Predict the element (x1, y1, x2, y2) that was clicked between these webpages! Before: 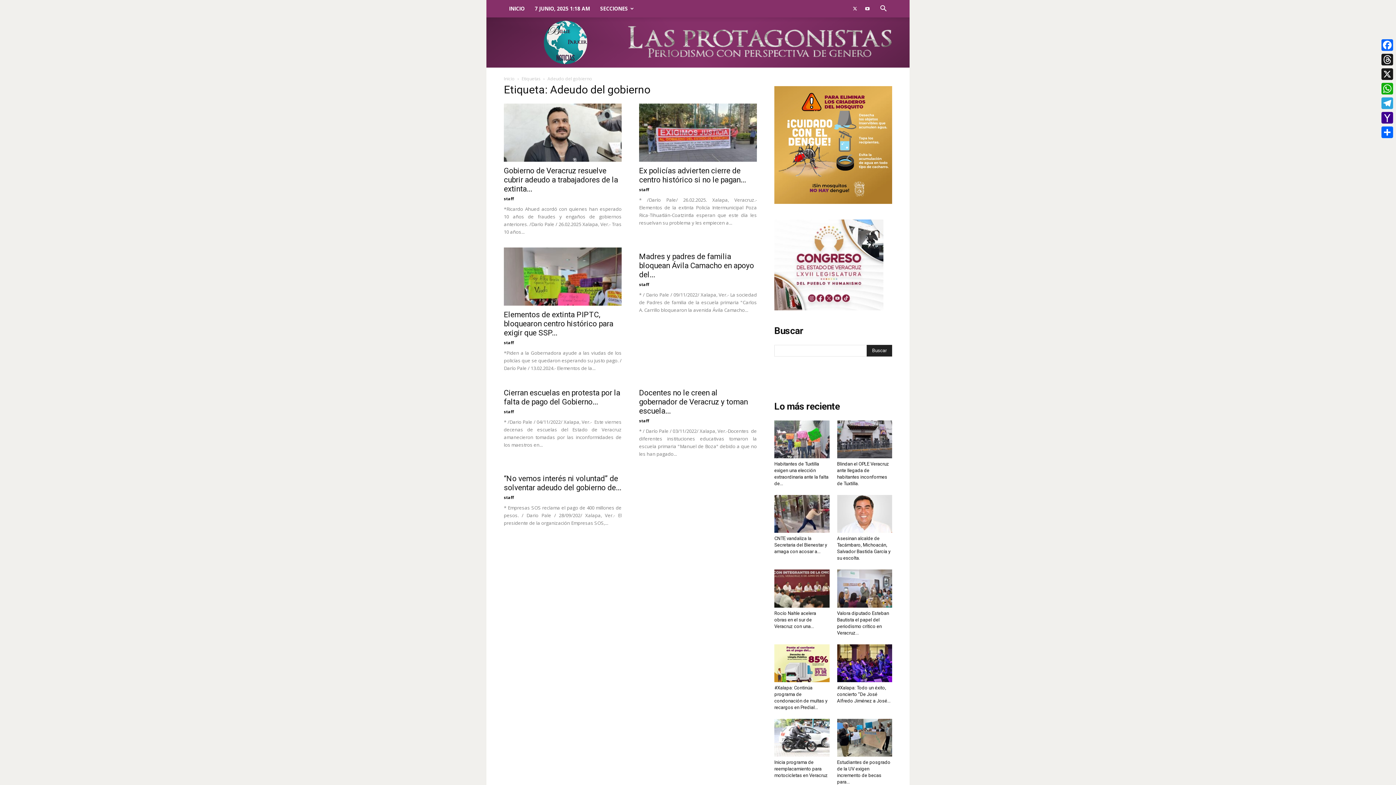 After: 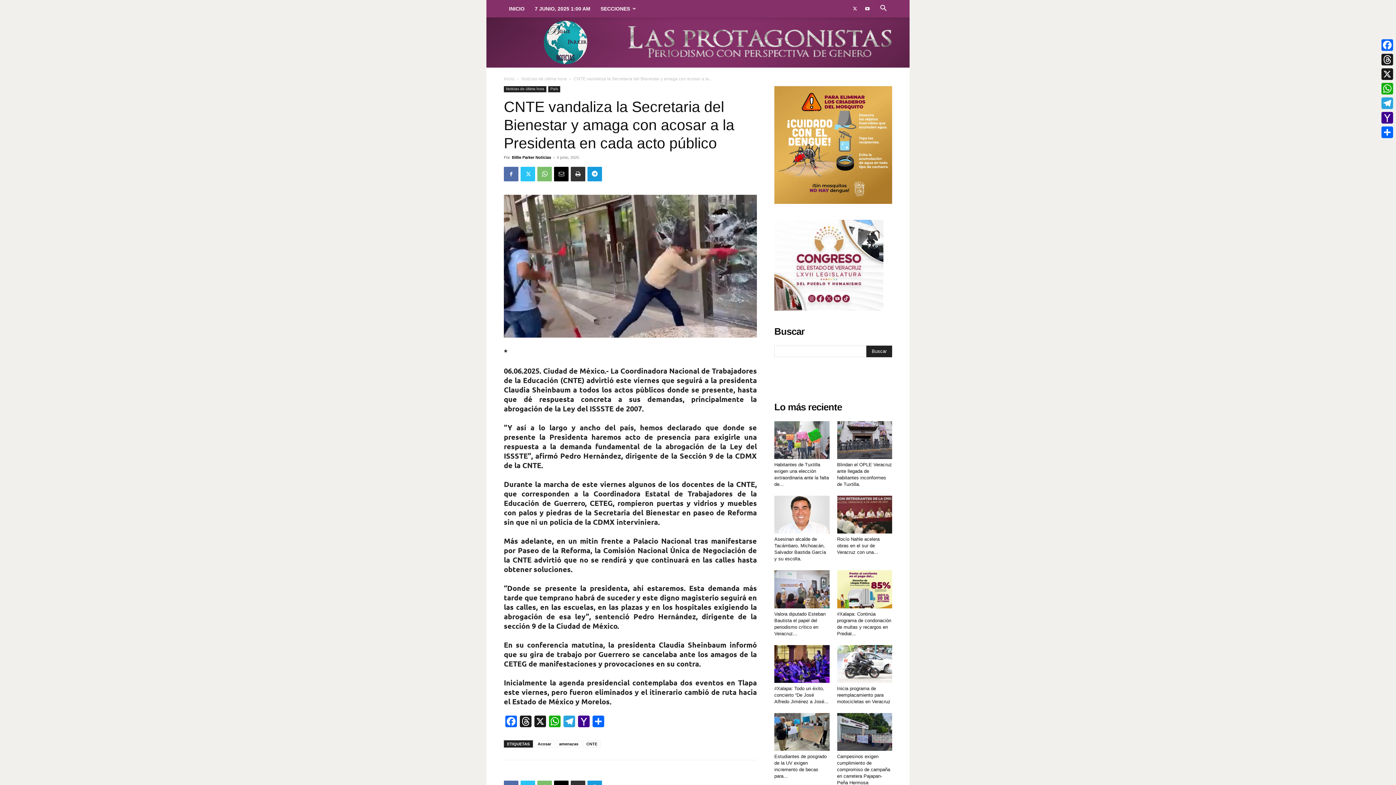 Action: bbox: (774, 495, 829, 533)